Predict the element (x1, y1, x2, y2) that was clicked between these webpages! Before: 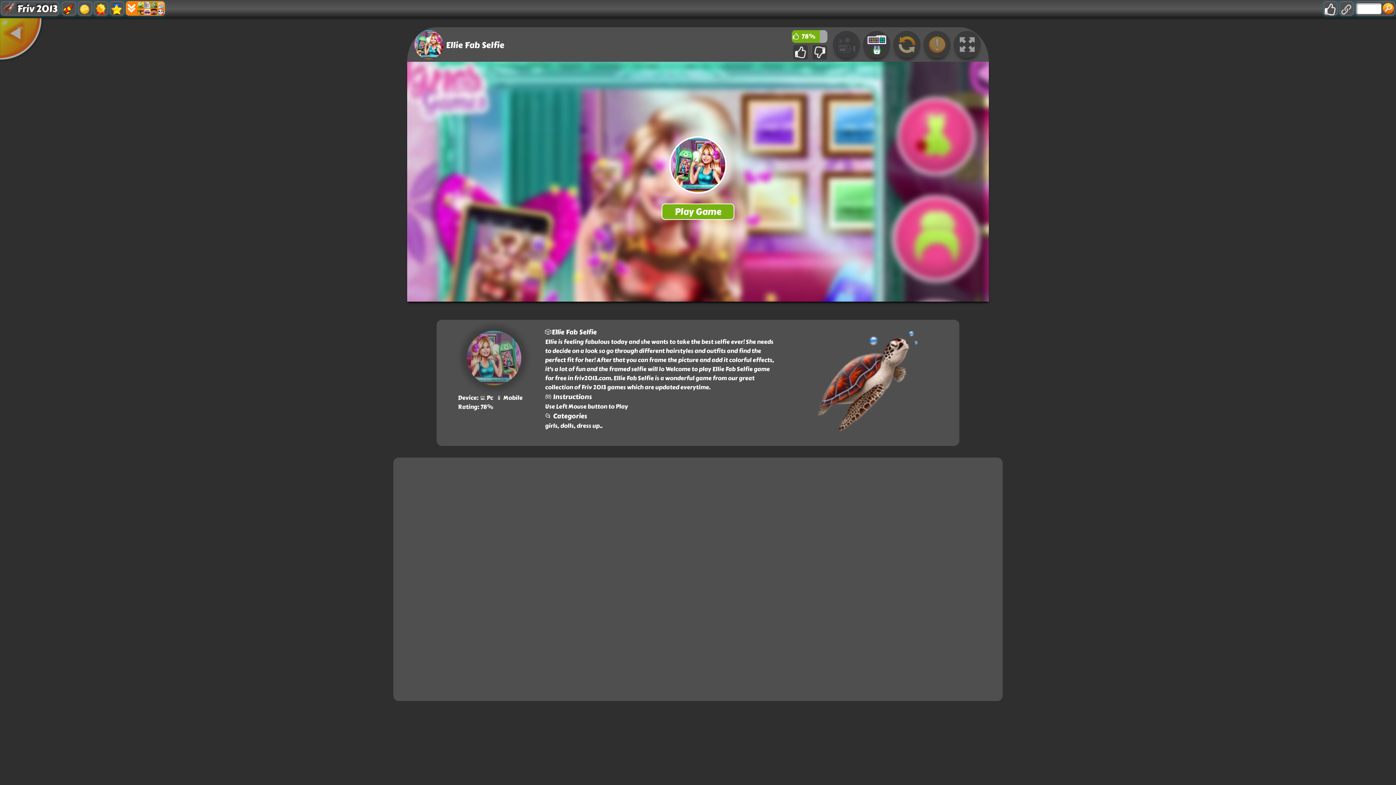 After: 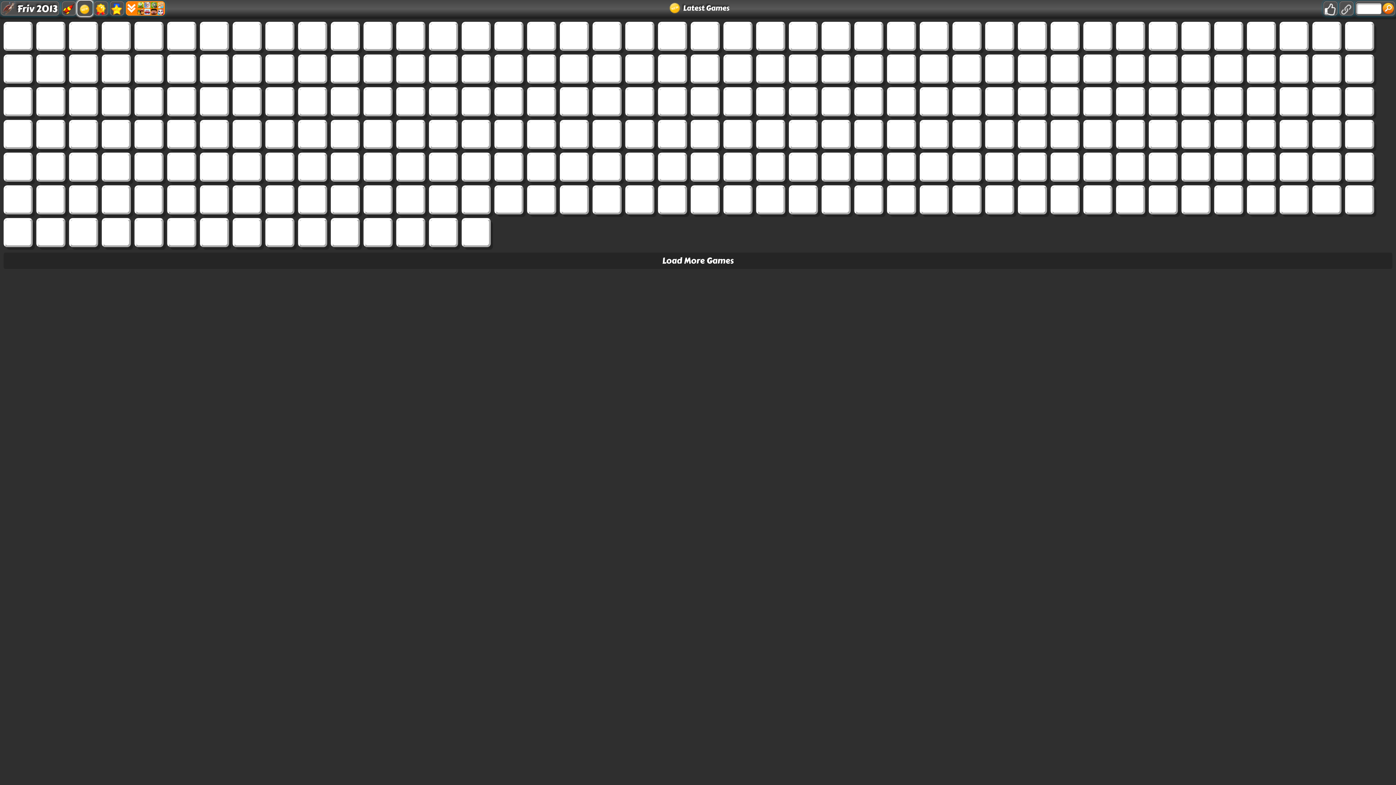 Action: bbox: (77, 0, 92, 16)